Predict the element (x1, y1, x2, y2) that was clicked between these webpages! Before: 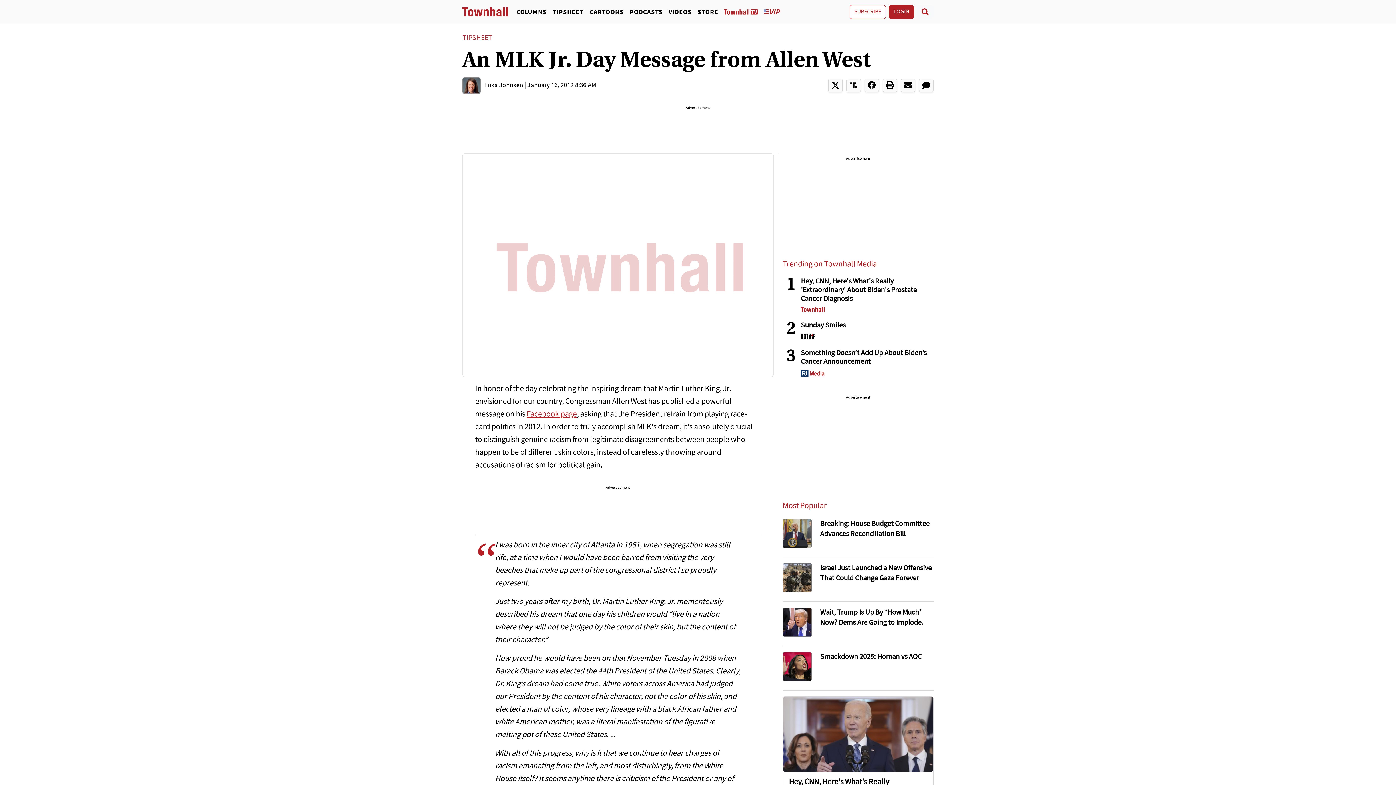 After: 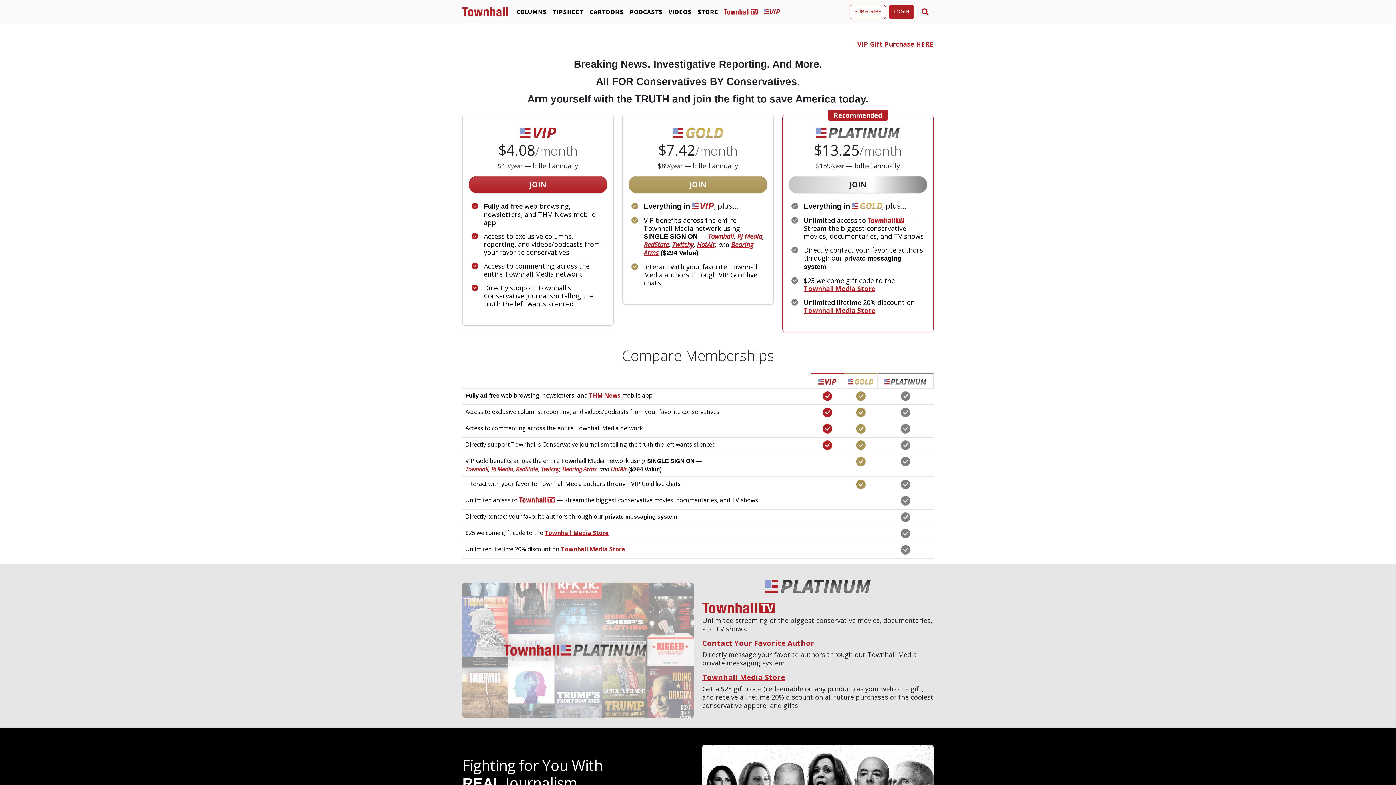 Action: bbox: (849, 4, 886, 18) label: SUBSCRIBE